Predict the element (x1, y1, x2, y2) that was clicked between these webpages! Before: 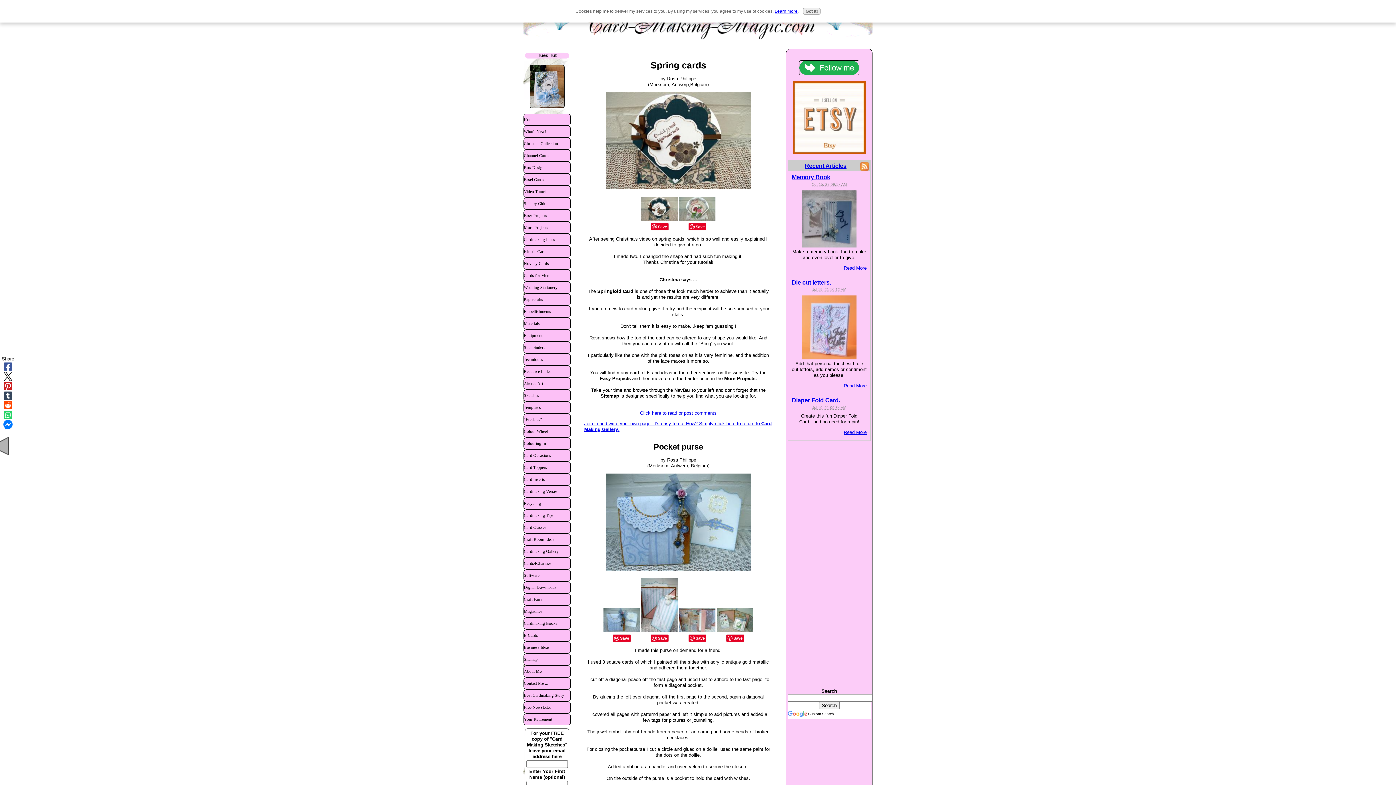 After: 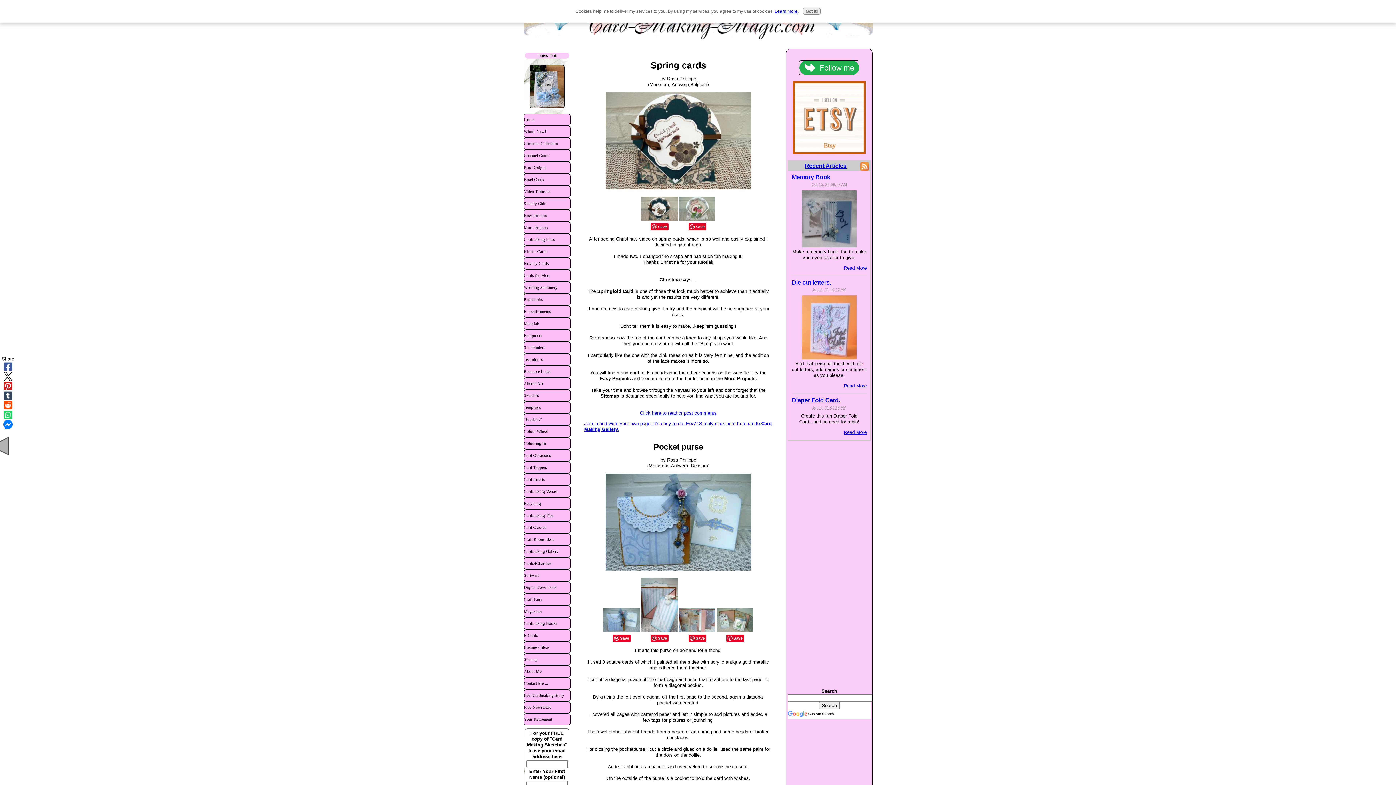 Action: bbox: (641, 216, 677, 222)